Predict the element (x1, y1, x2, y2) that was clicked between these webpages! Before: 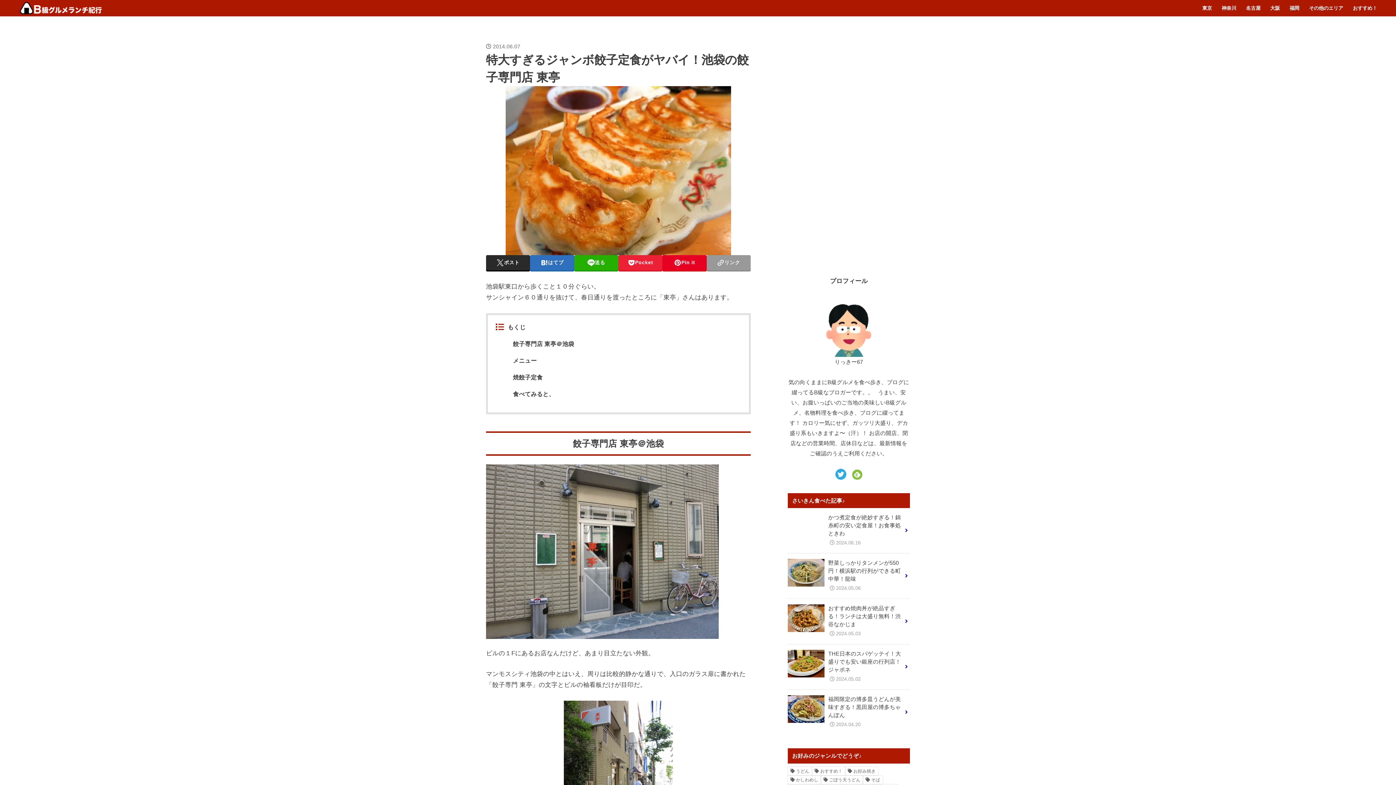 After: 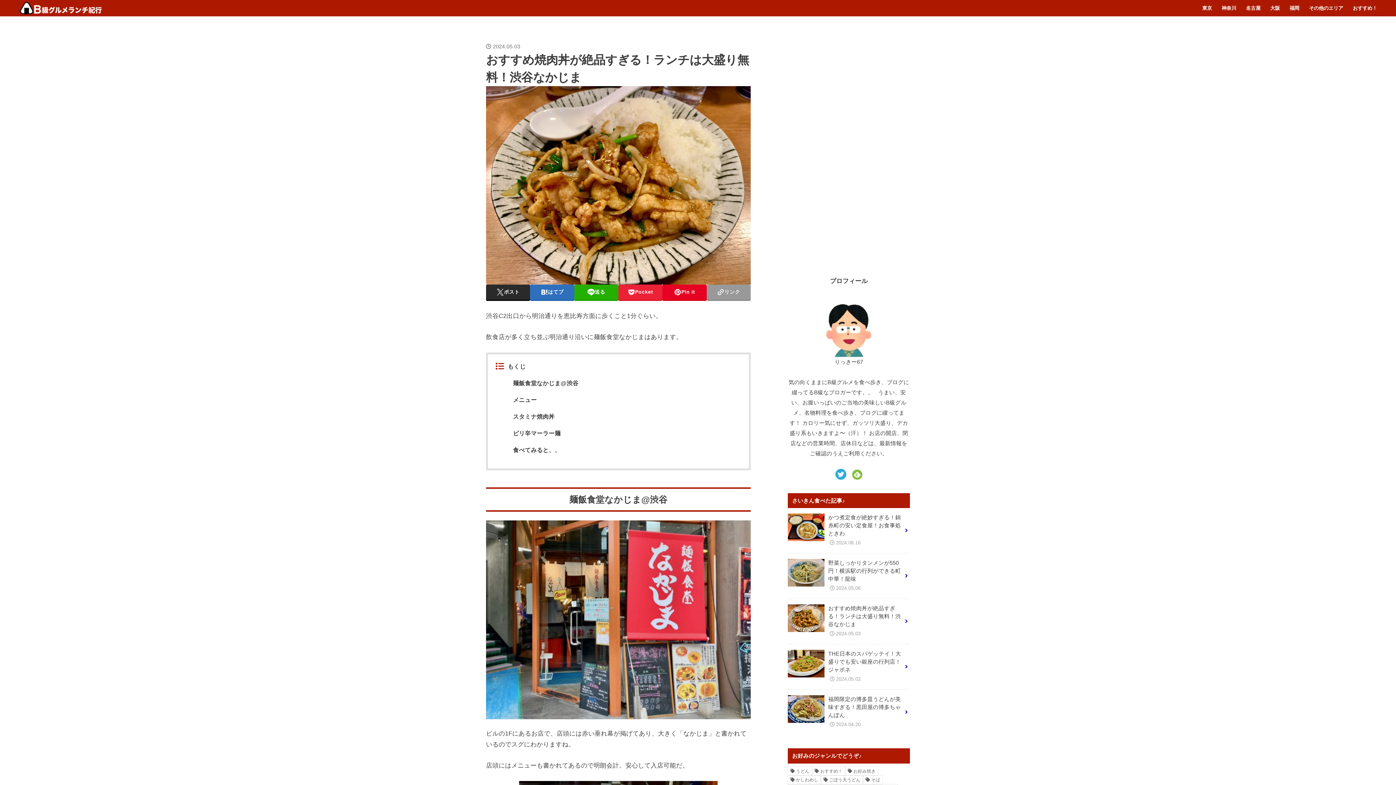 Action: label: おすすめ焼肉丼が絶品すぎる！ランチは大盛り無料！渋谷なかじま
2024.05.03 bbox: (788, 599, 910, 644)